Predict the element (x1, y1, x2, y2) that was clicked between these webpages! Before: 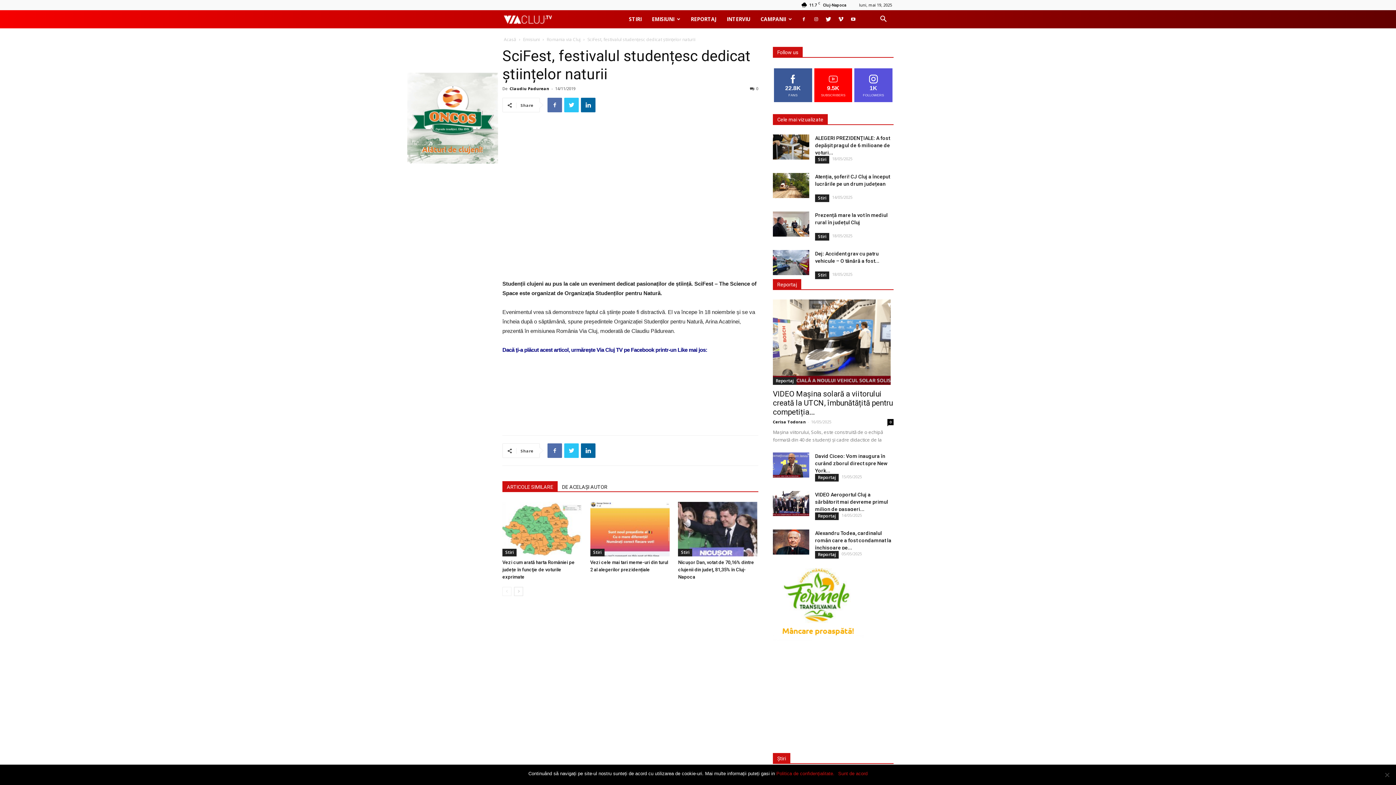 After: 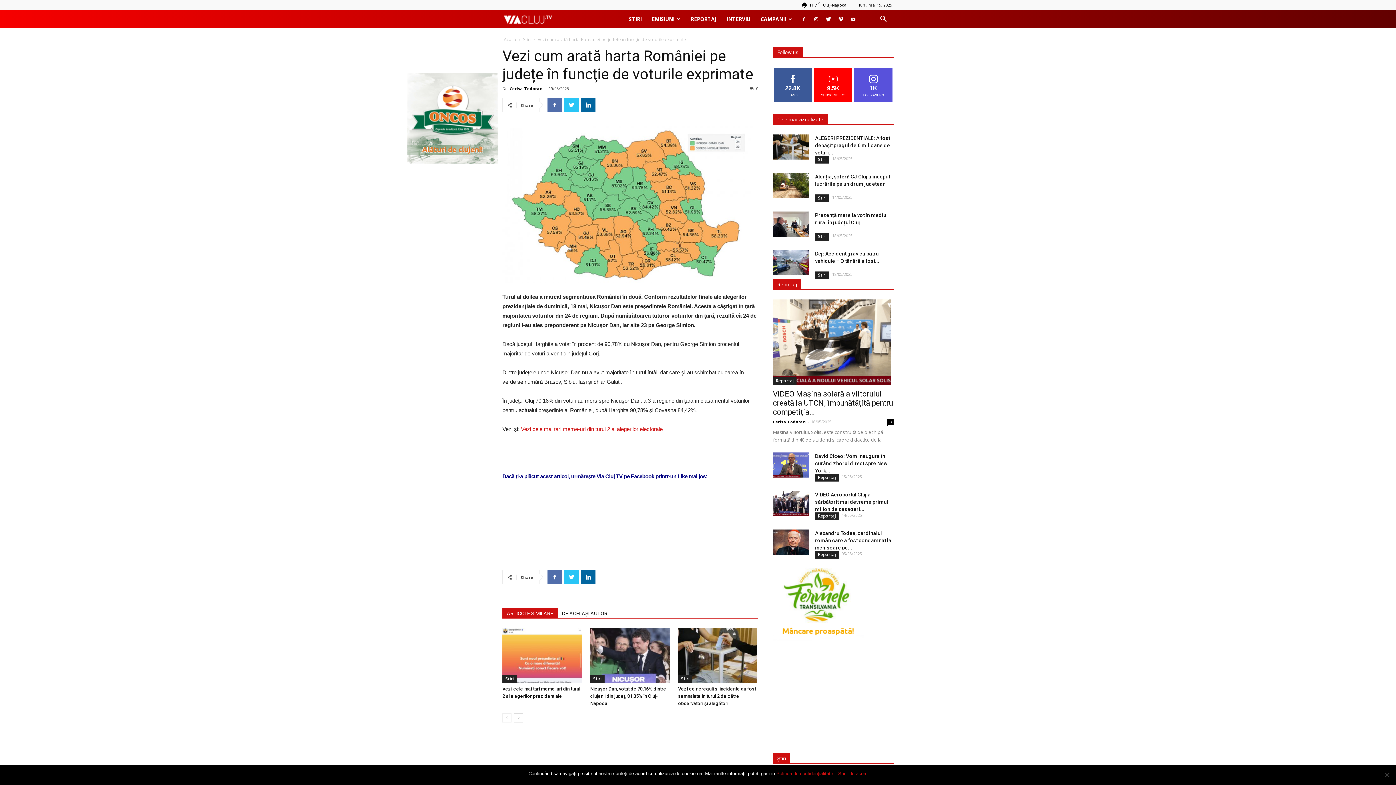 Action: bbox: (502, 560, 574, 580) label: Vezi cum arată harta României pe județe în funcţie de voturile exprimate